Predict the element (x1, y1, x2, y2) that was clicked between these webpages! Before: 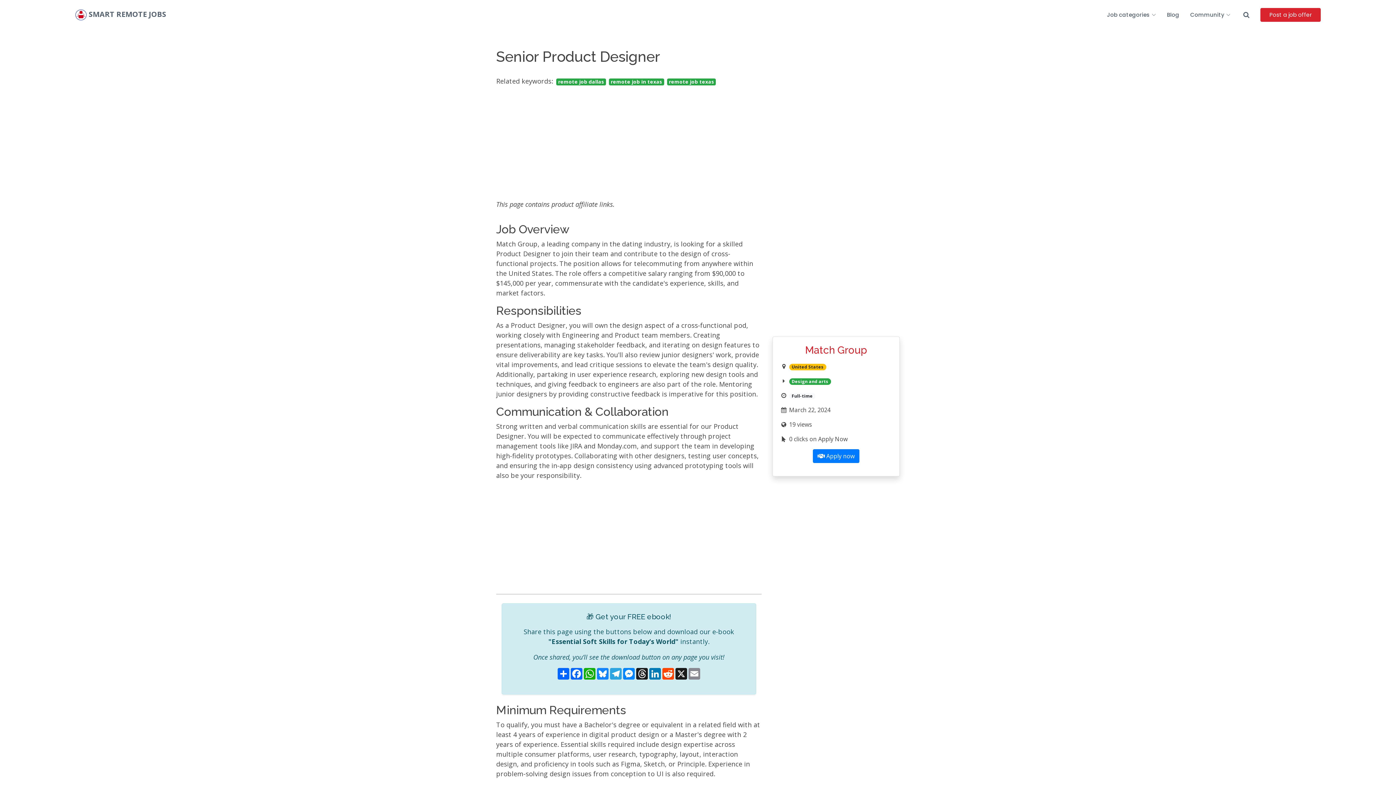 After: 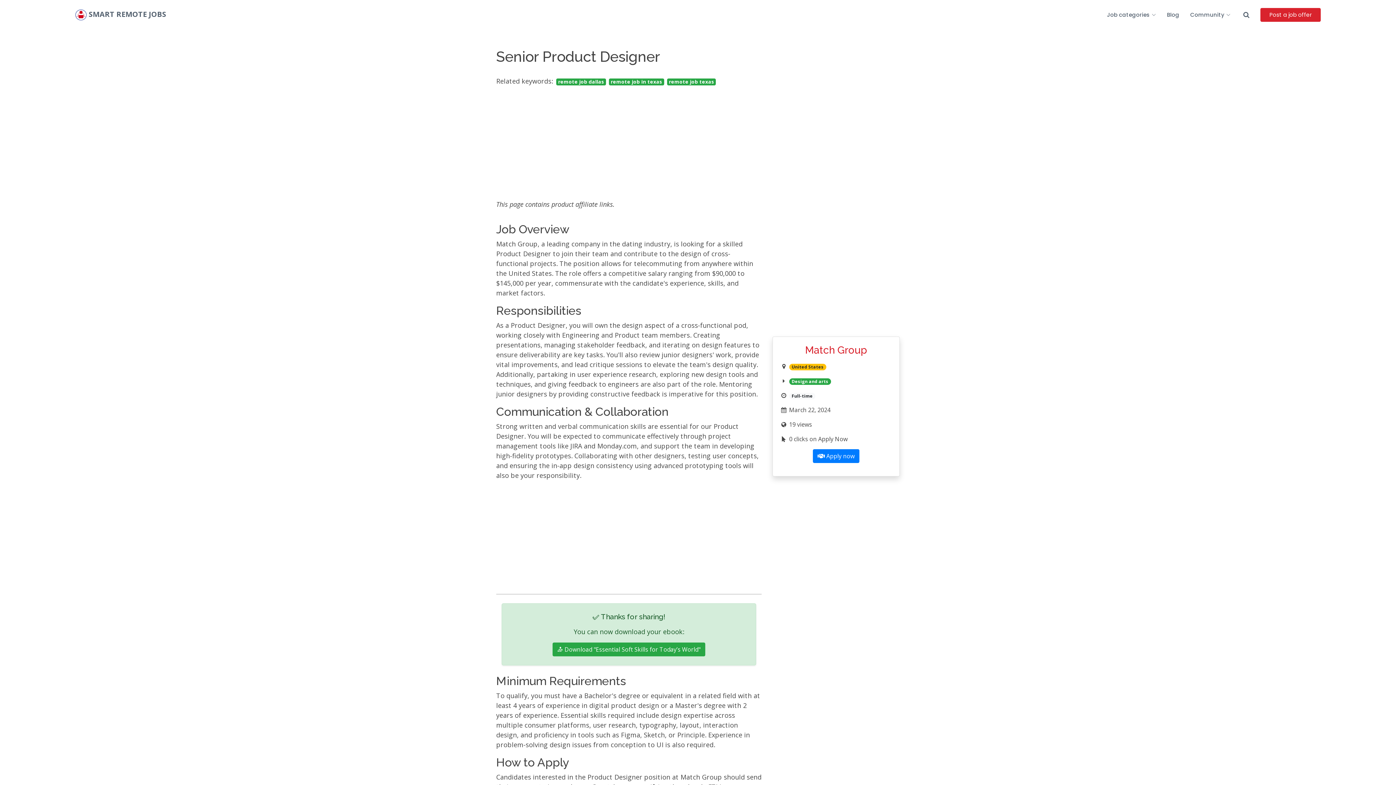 Action: bbox: (596, 668, 609, 680) label: Bluesky